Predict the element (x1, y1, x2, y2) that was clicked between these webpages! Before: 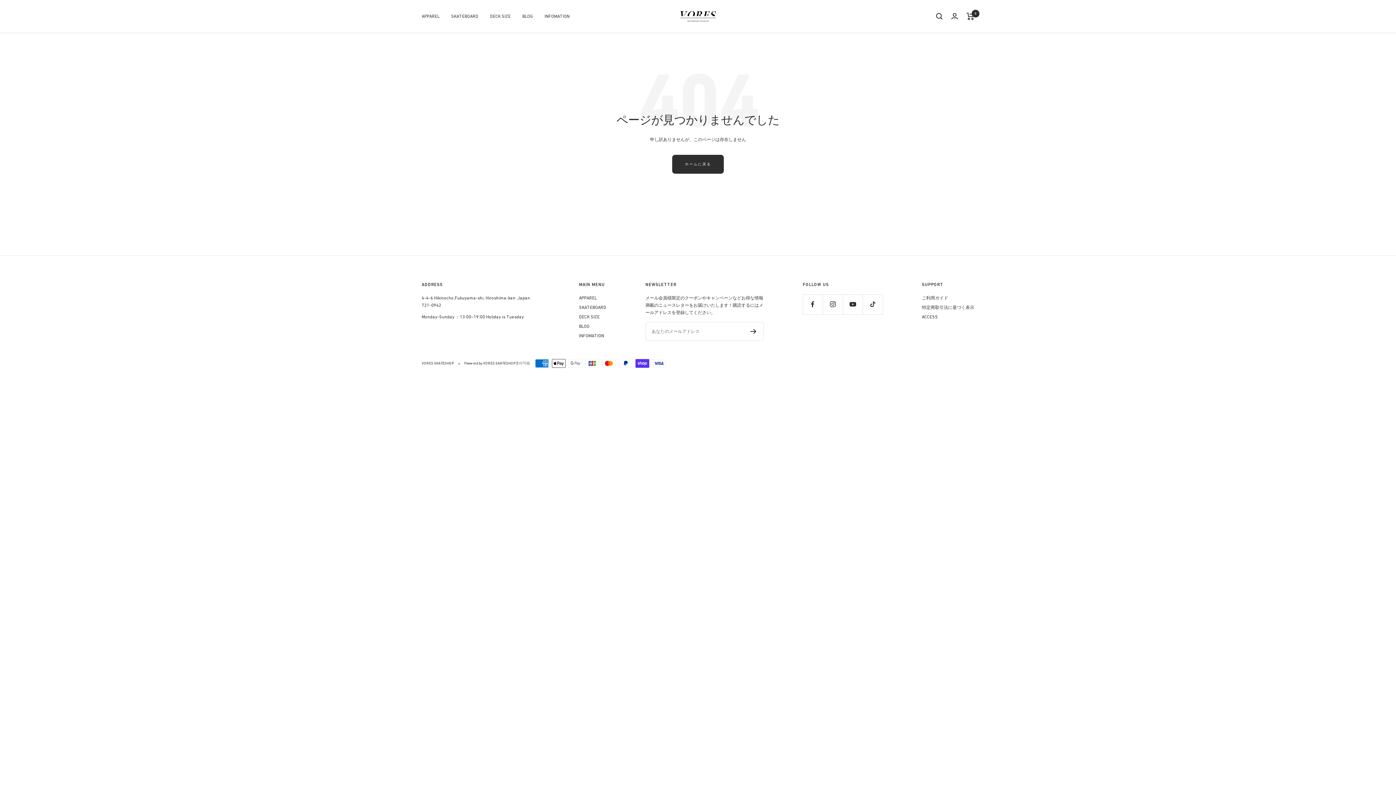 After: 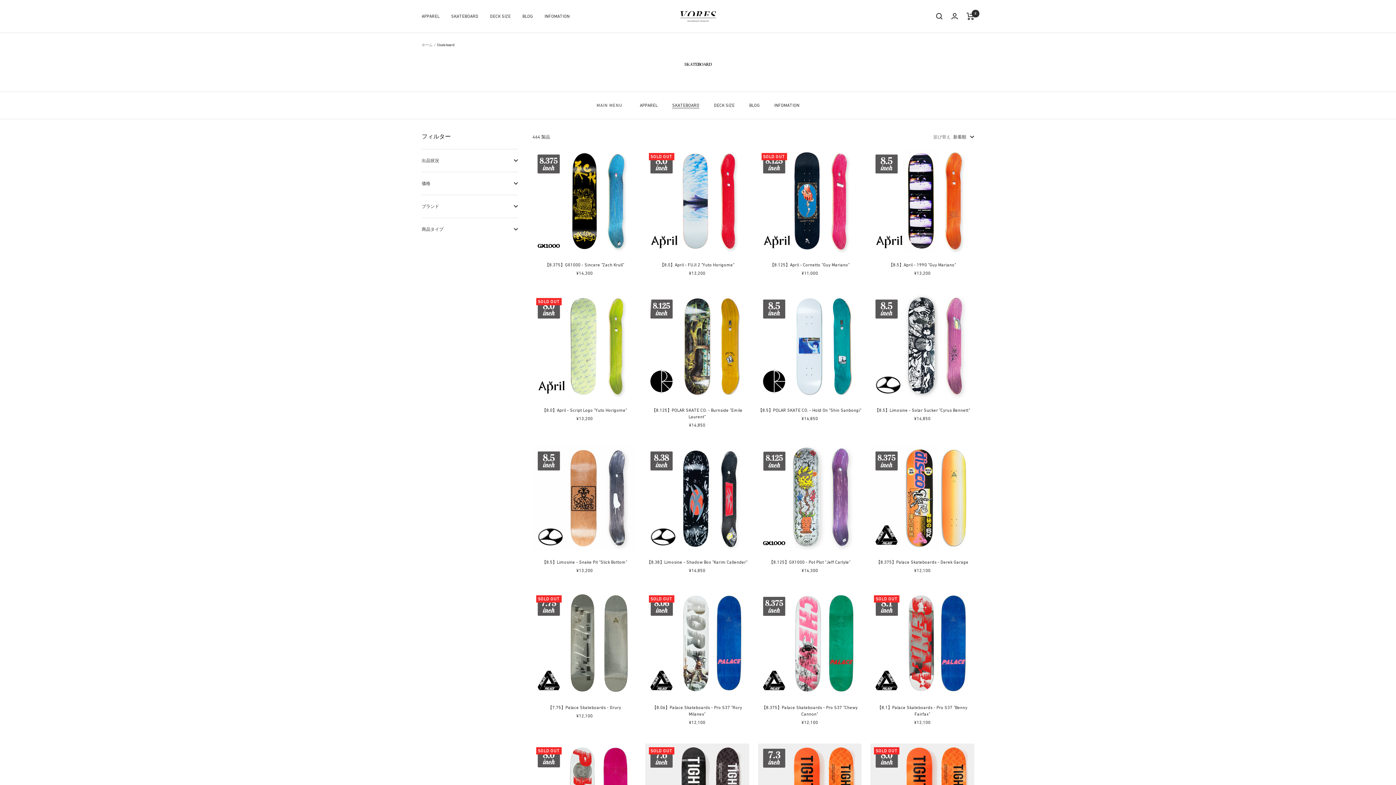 Action: bbox: (579, 303, 606, 311) label: SKATEBOARD